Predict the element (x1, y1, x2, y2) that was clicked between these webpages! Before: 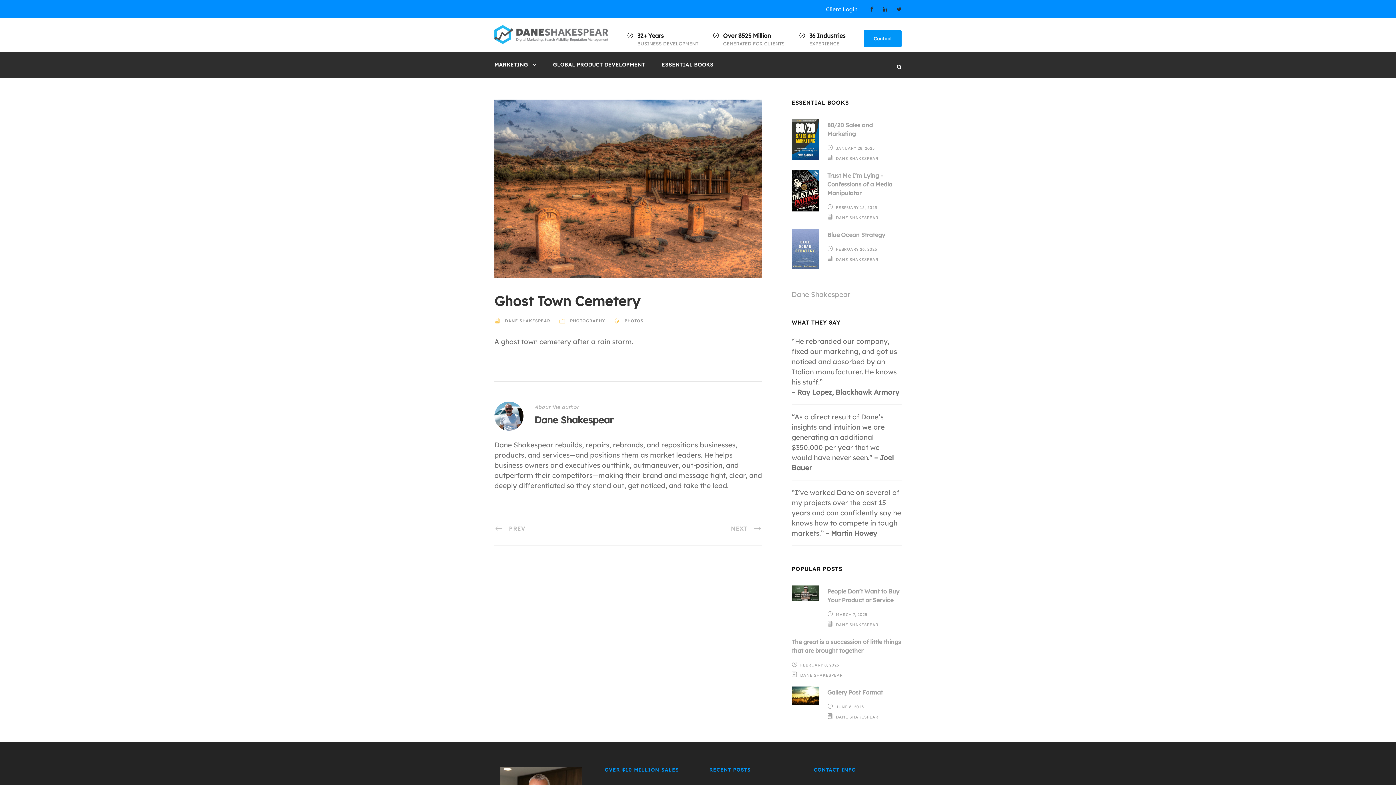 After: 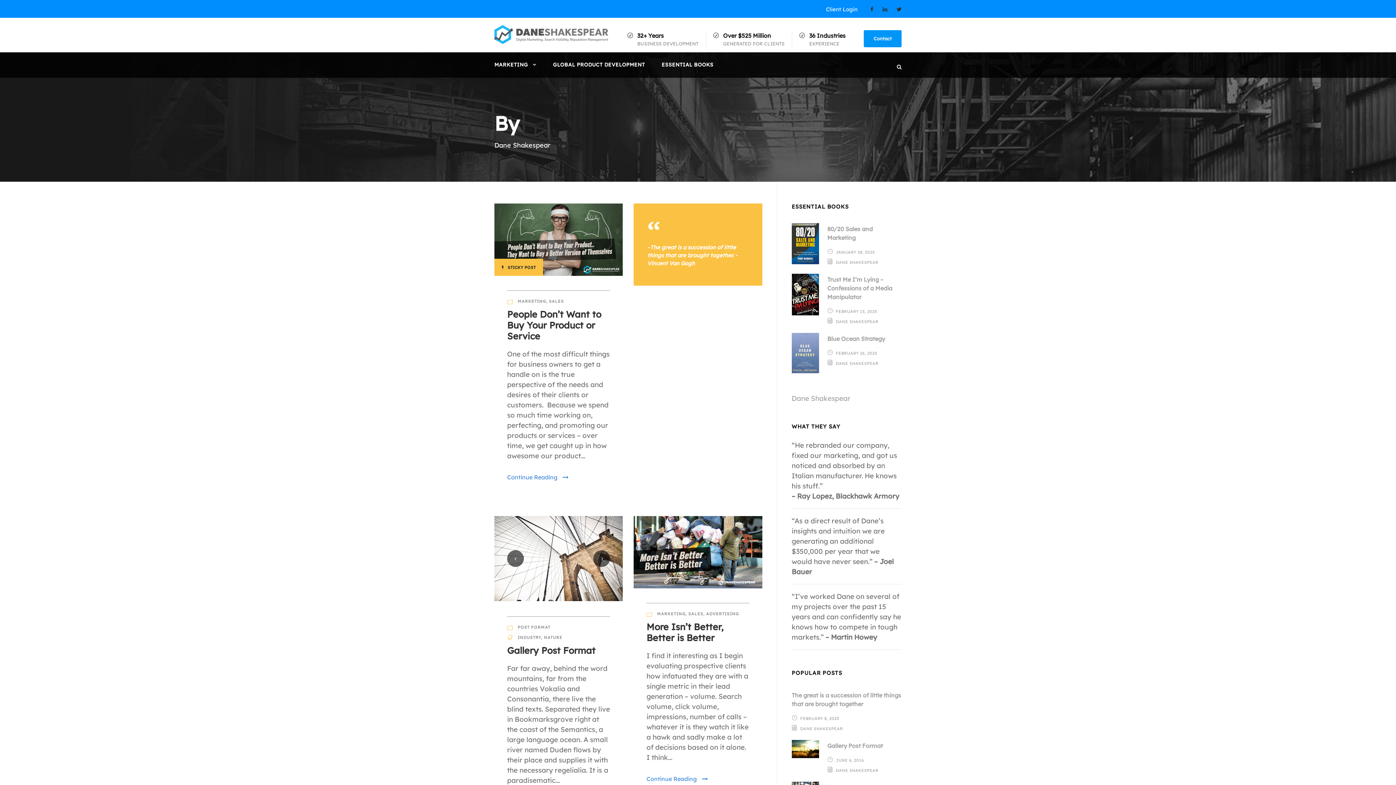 Action: label: Dane Shakespear bbox: (534, 414, 613, 426)